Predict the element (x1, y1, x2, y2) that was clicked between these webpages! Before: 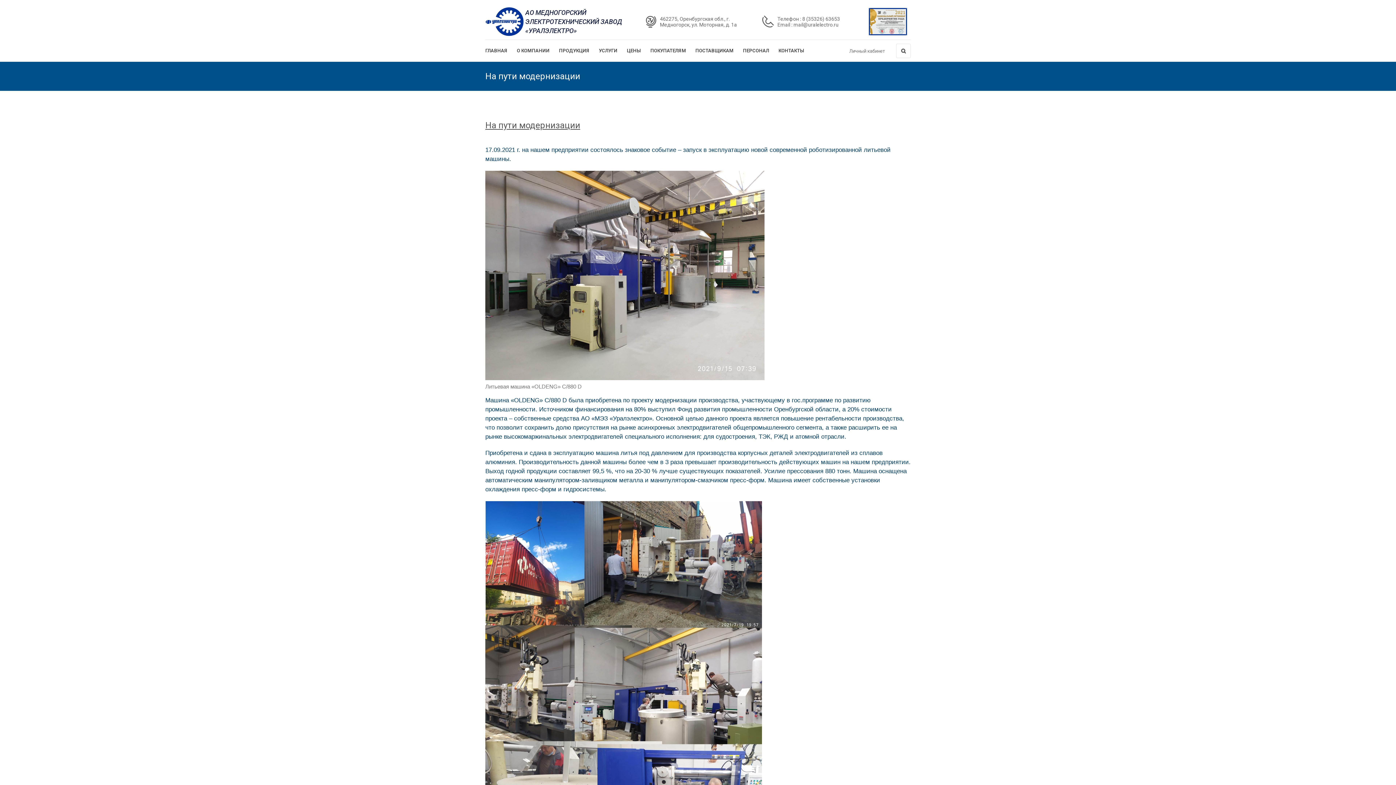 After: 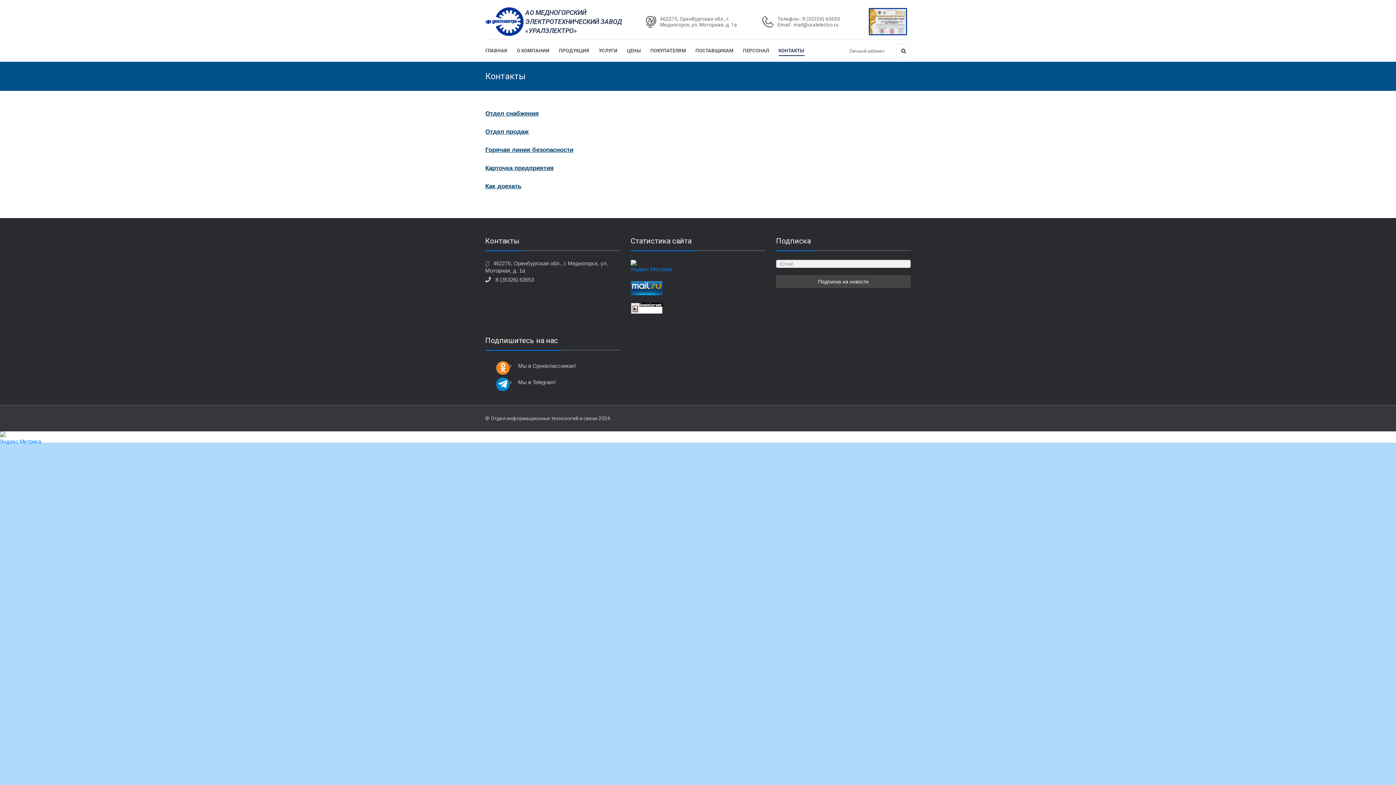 Action: bbox: (778, 45, 804, 56) label: КОНТАКТЫ